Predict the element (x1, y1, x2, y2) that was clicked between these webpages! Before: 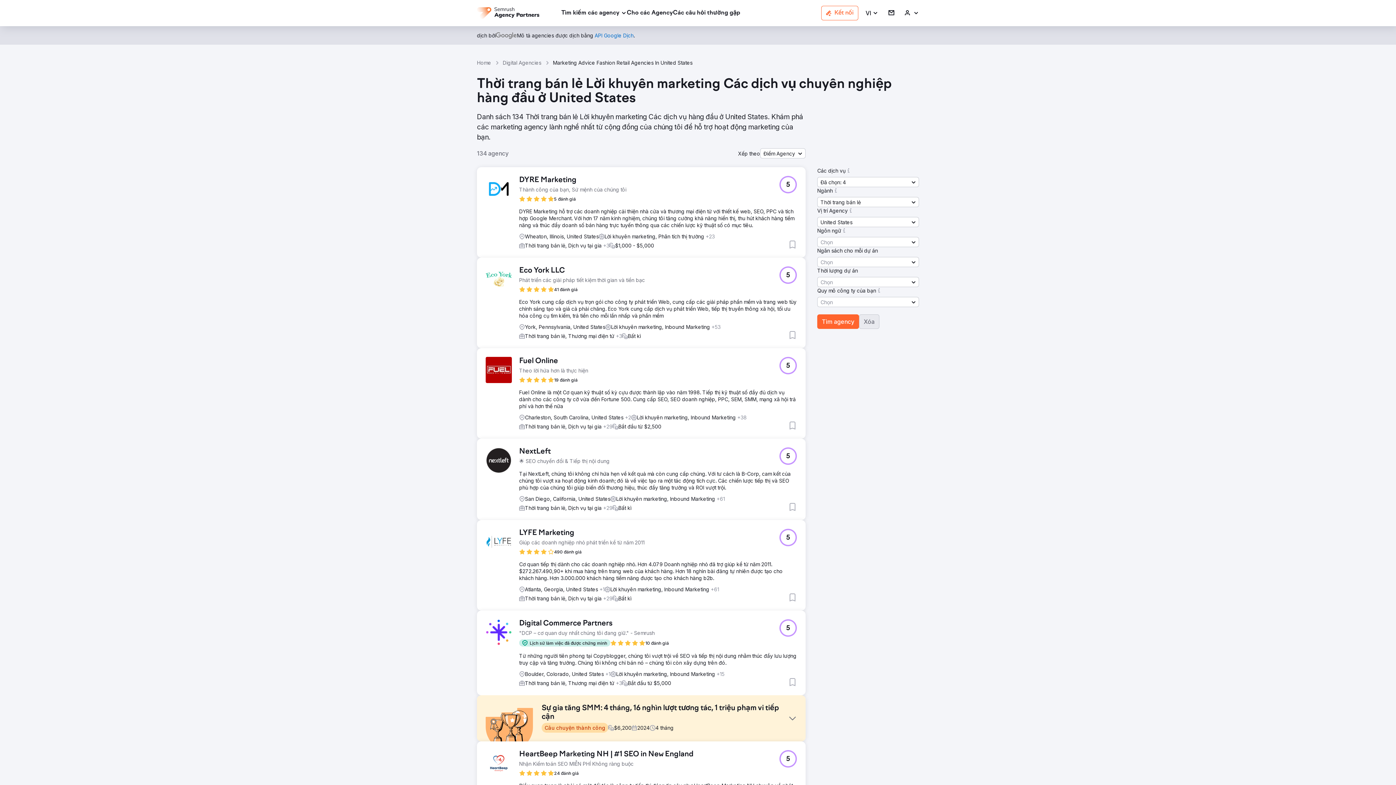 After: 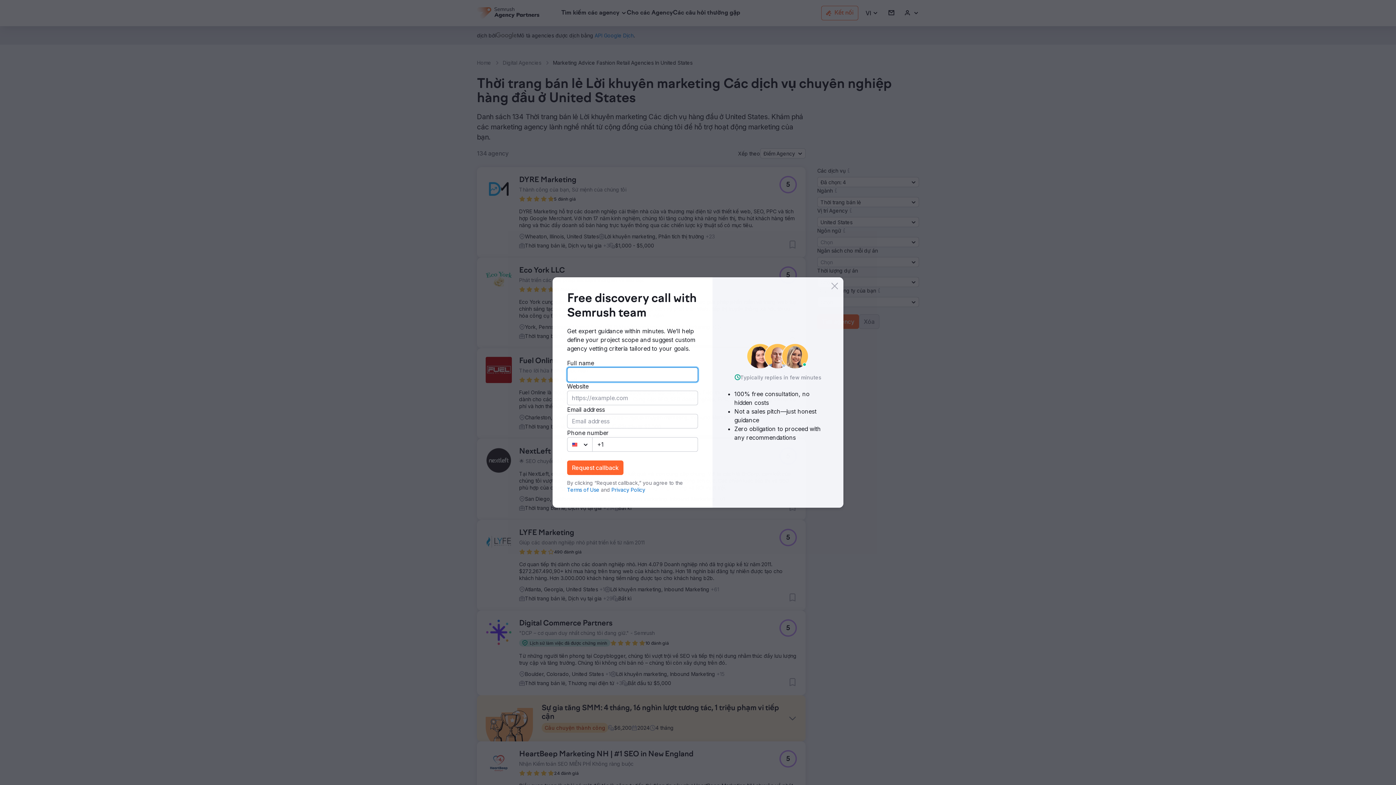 Action: label: Lịch sử làm việc đã được chứng minh bbox: (519, 639, 610, 646)